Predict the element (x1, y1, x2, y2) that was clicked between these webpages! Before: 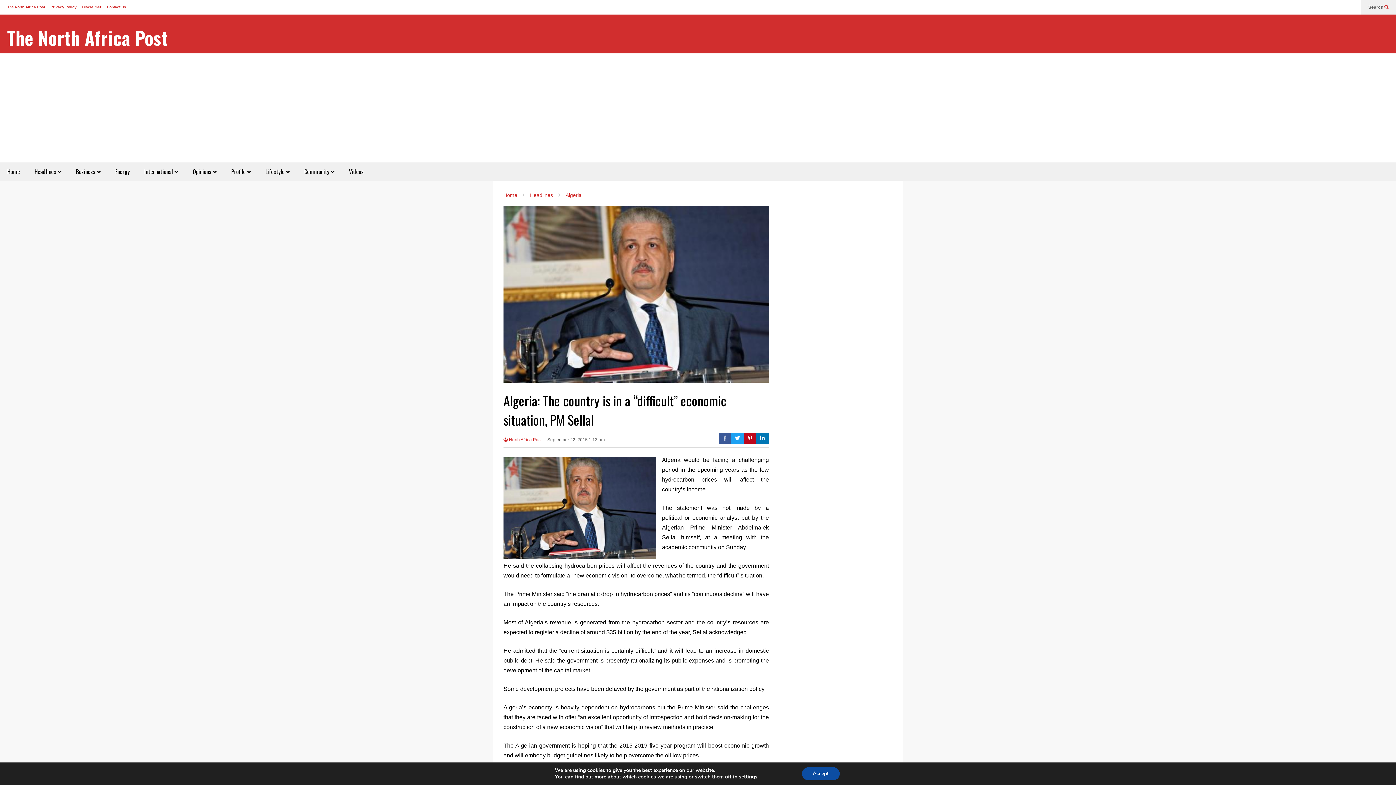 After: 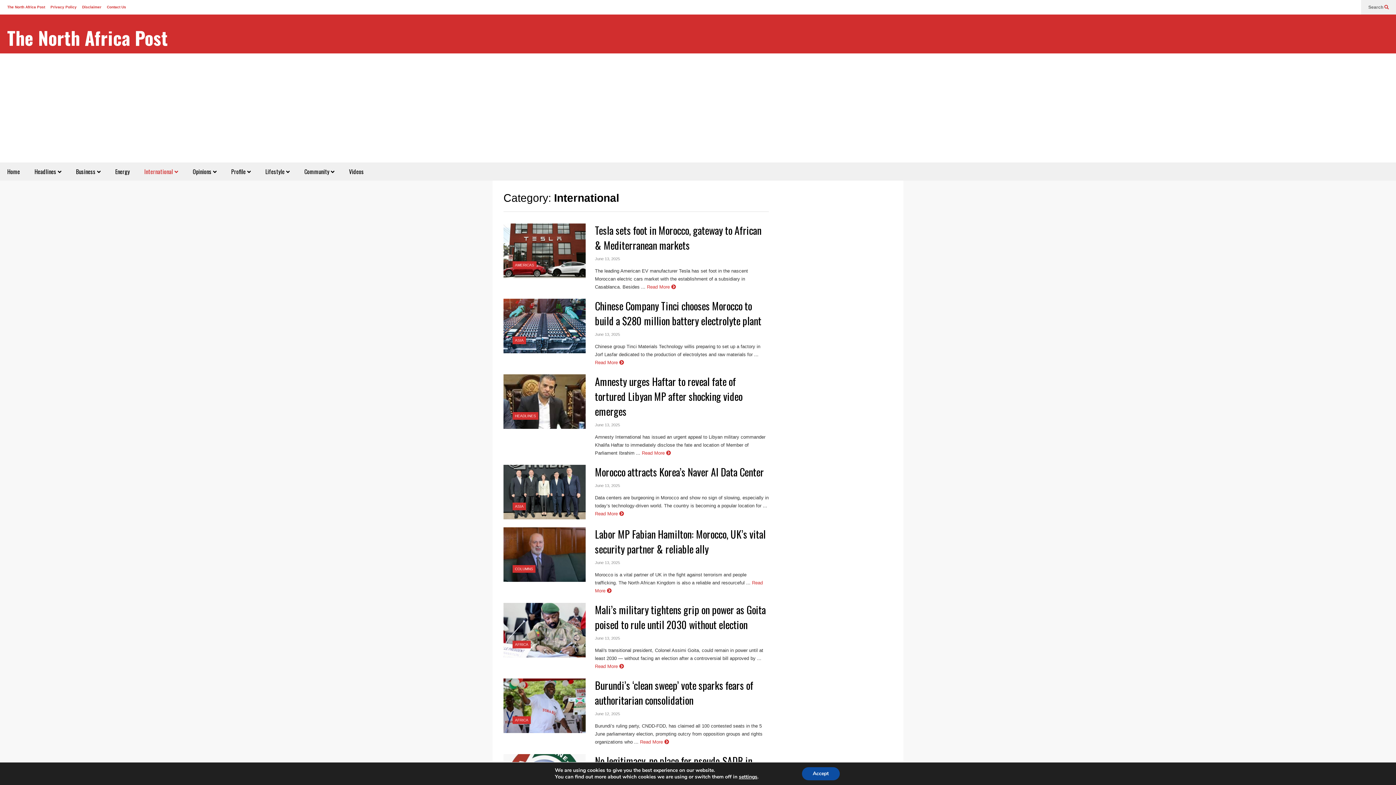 Action: bbox: (137, 162, 185, 180) label: International 